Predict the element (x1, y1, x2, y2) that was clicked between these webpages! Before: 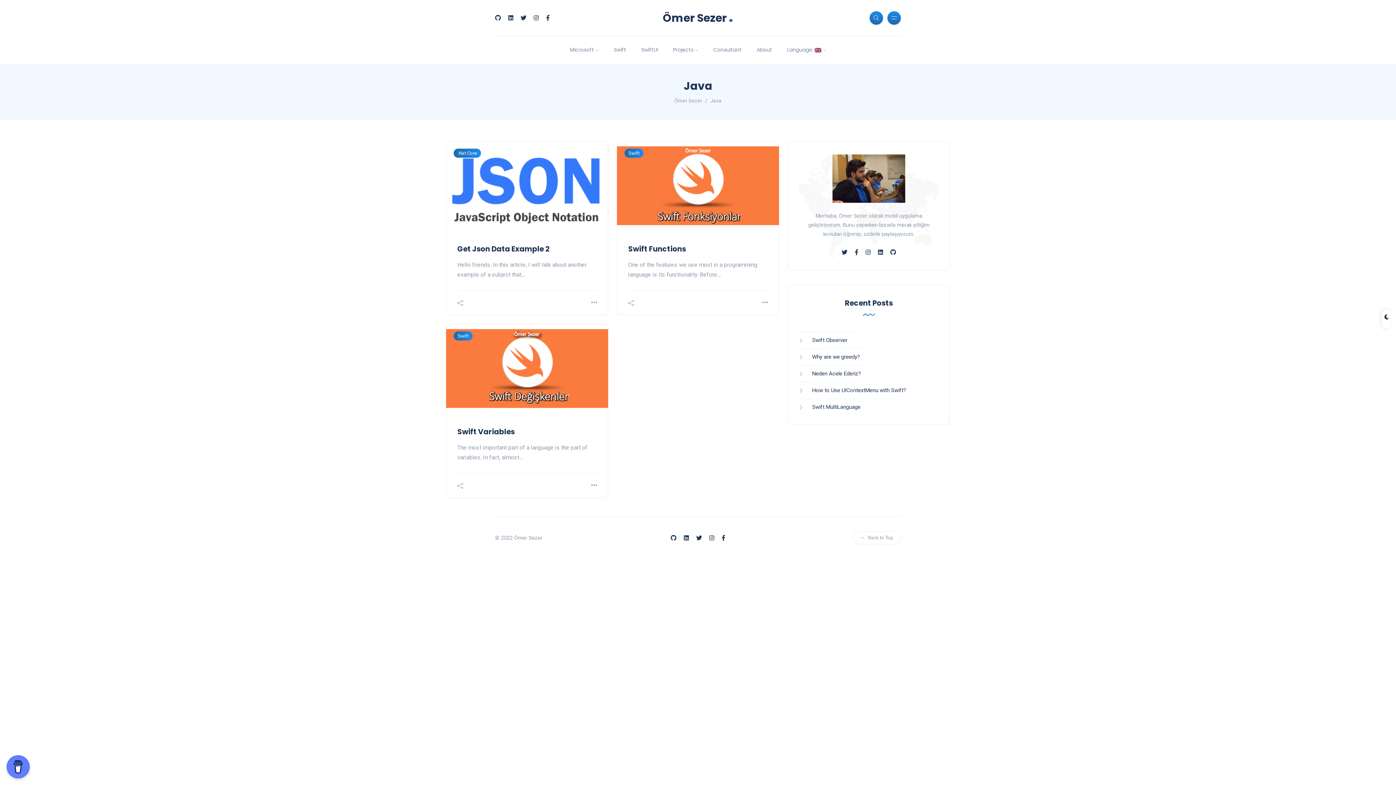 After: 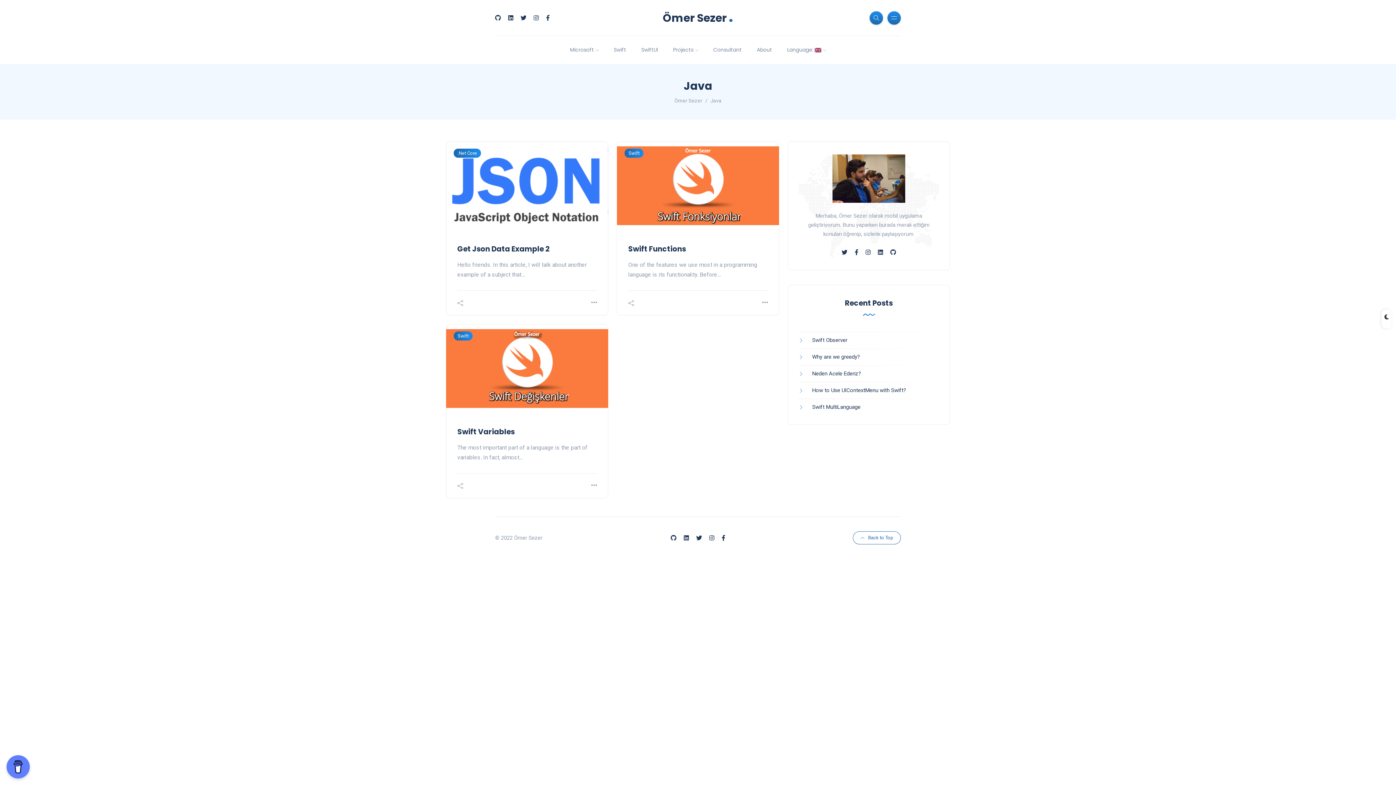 Action: bbox: (853, 531, 901, 544) label: Back to Top